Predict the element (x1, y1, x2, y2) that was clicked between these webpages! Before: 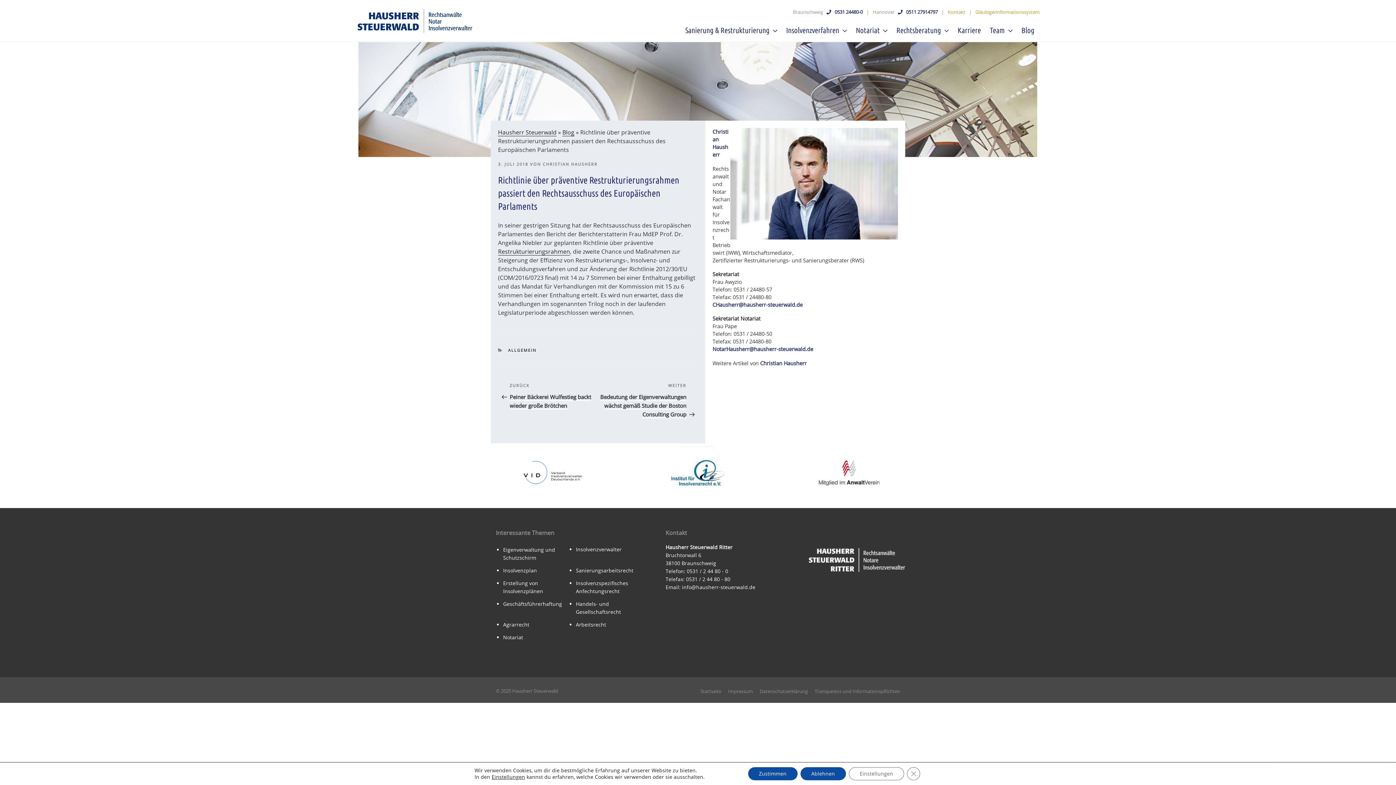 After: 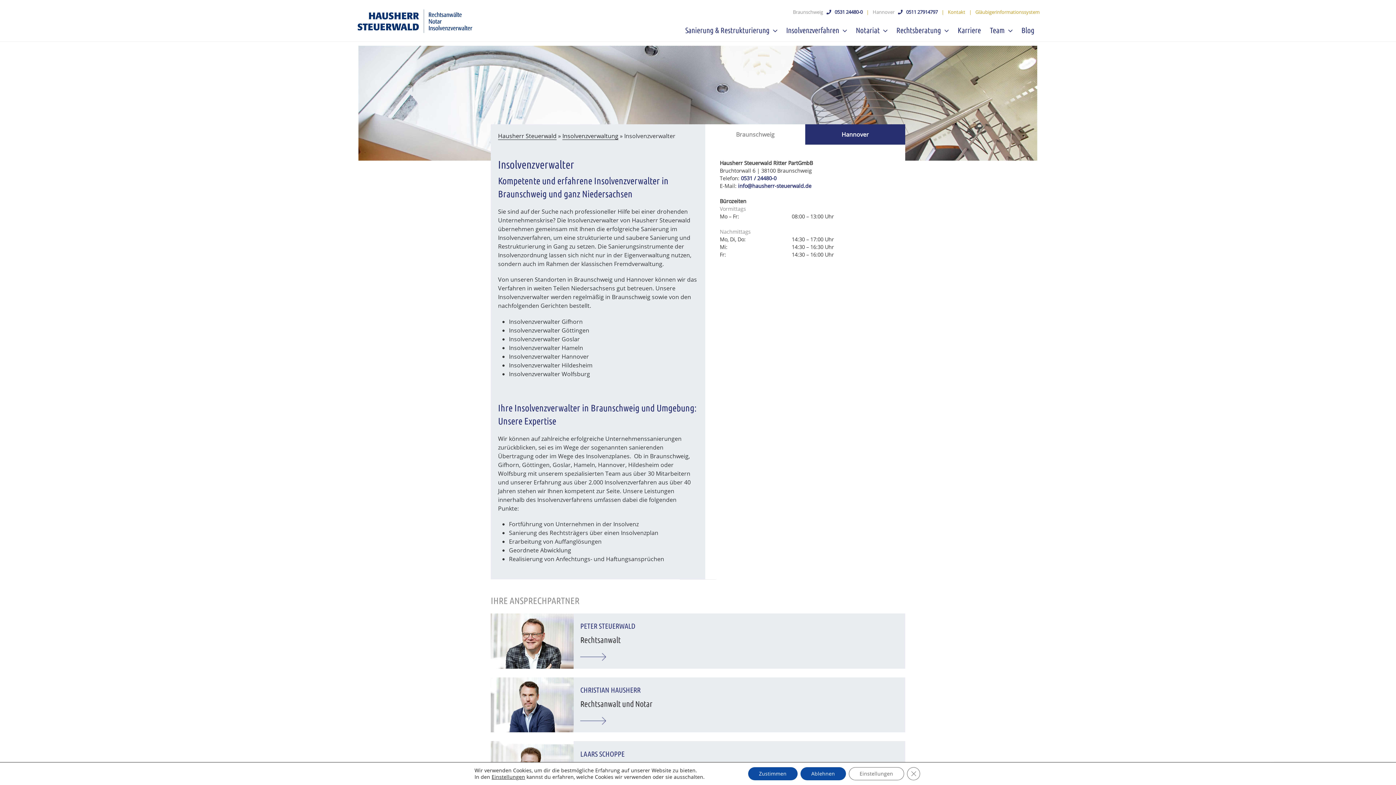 Action: bbox: (576, 546, 621, 553) label: Insolvenzverwalter